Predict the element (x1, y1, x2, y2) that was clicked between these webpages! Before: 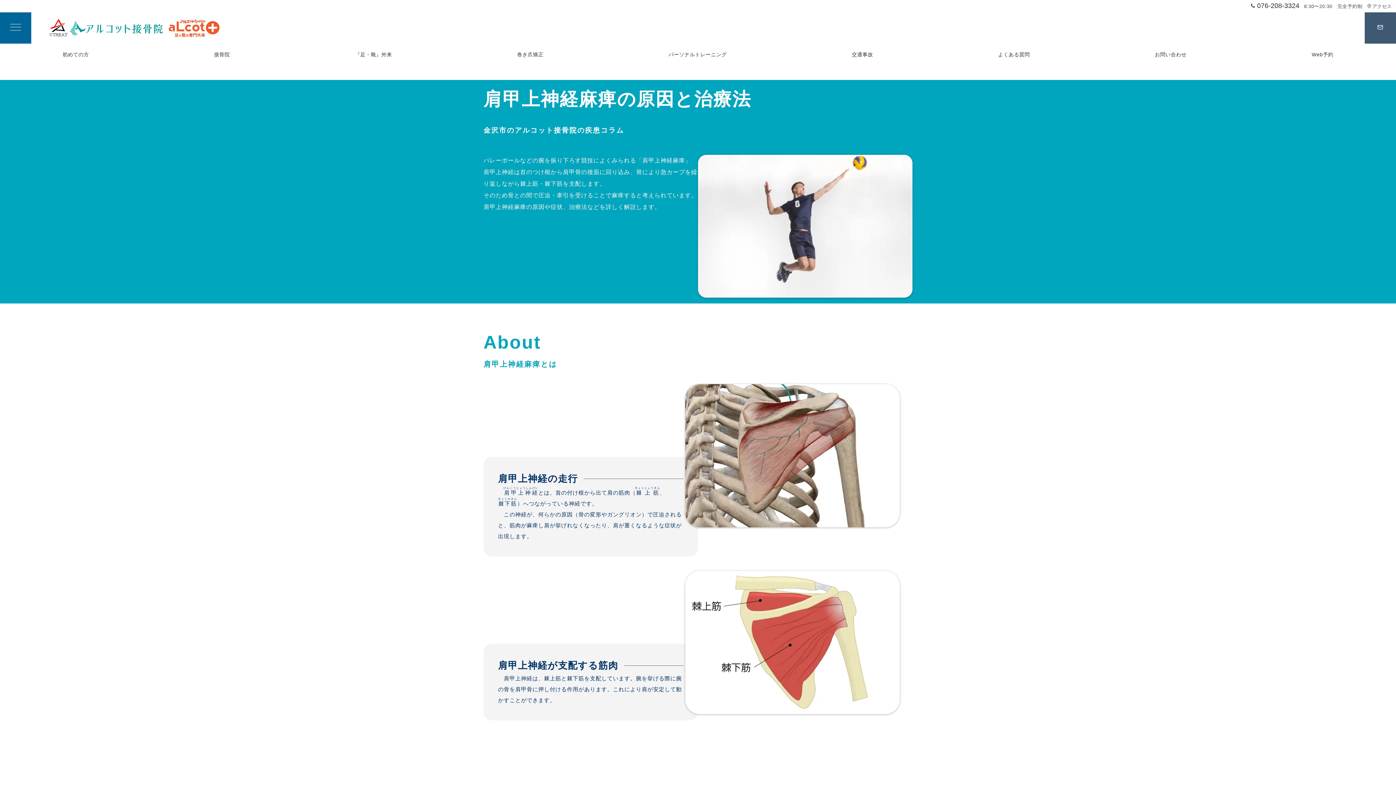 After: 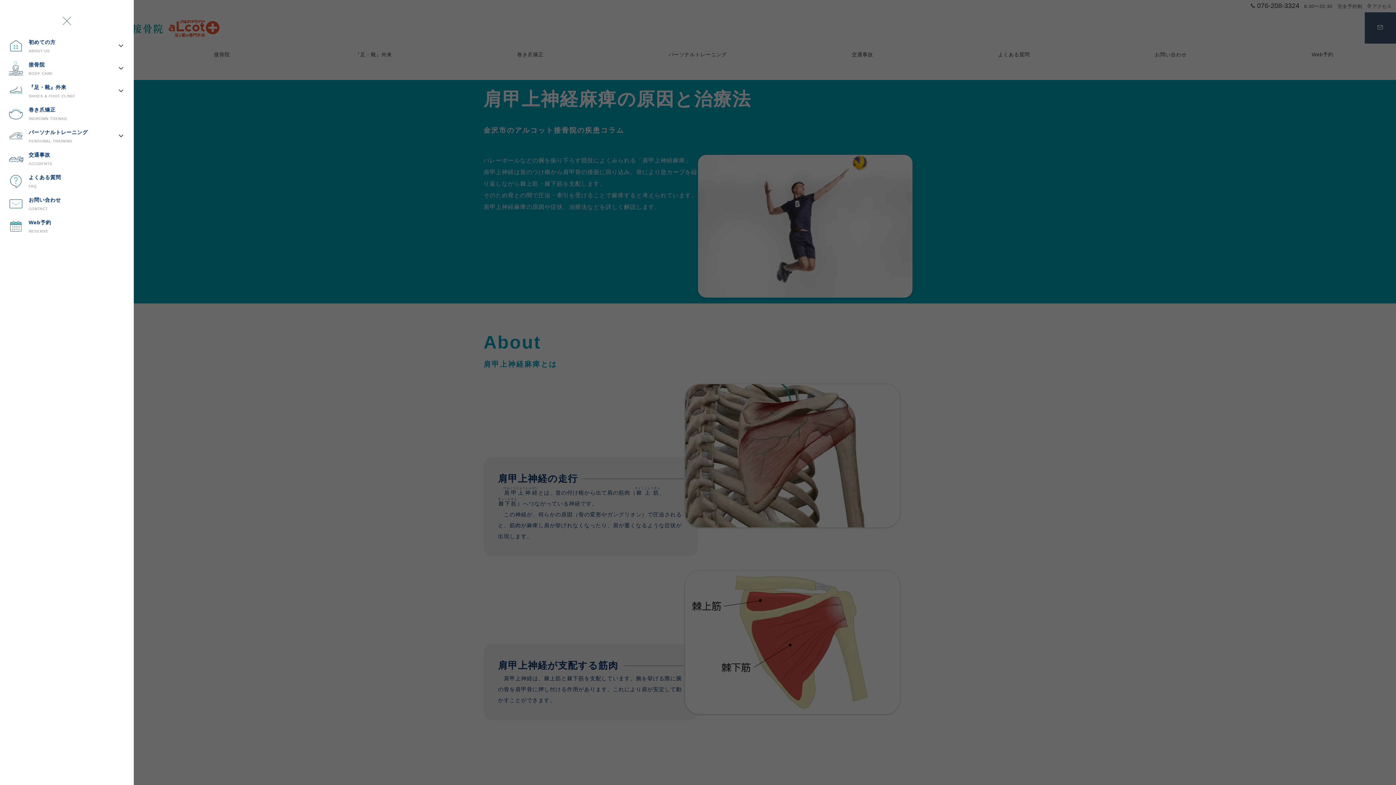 Action: bbox: (0, 12, 31, 43) label: メニューボタン